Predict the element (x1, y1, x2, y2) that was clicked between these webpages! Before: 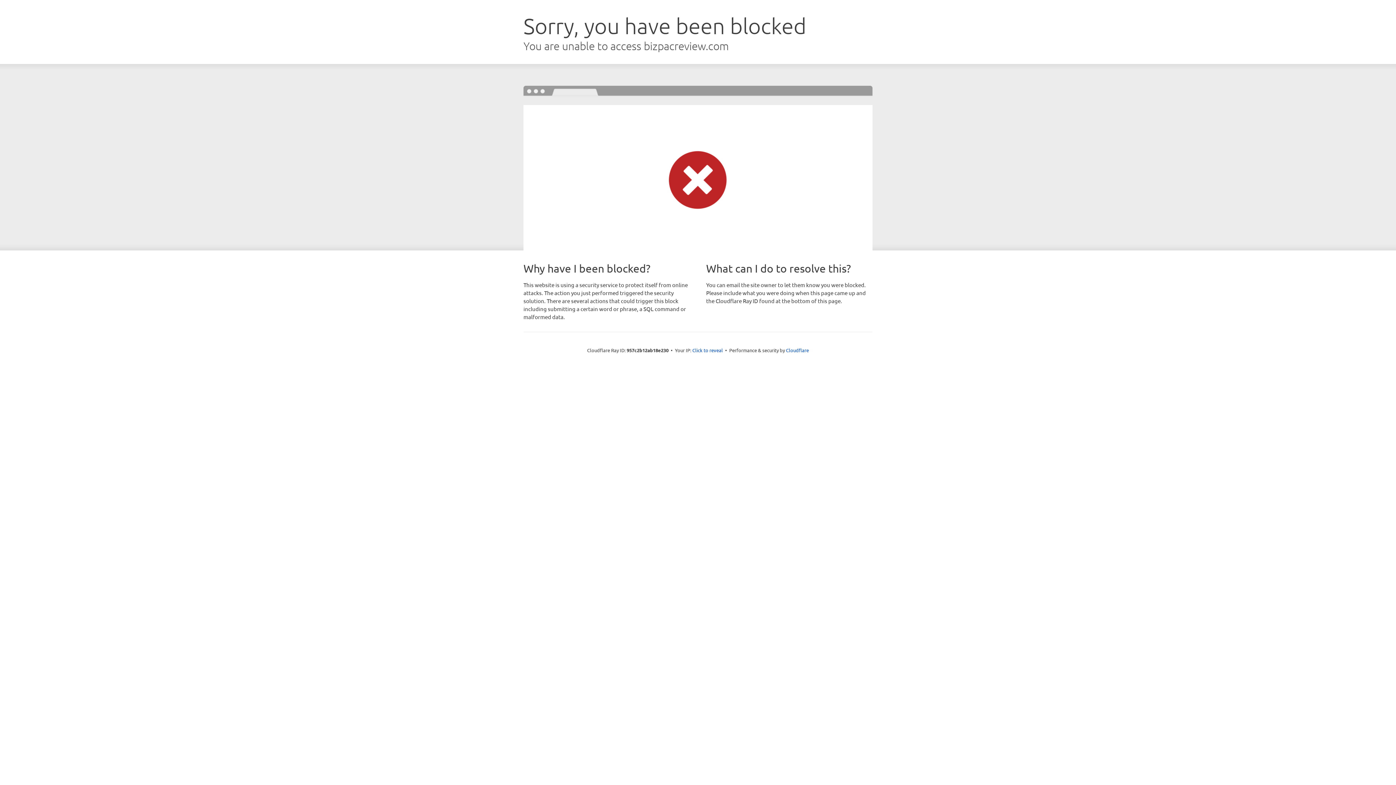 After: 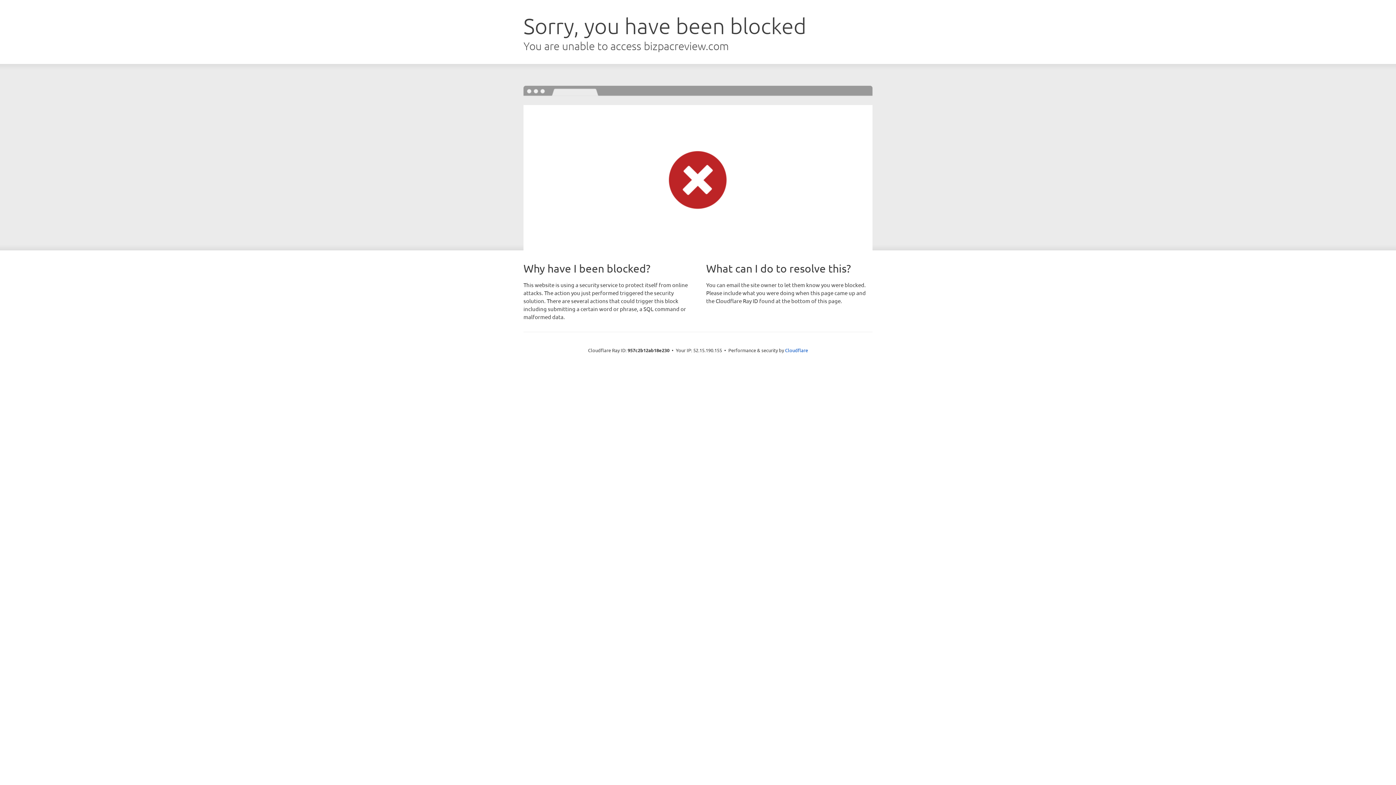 Action: bbox: (692, 346, 723, 353) label: Click to reveal